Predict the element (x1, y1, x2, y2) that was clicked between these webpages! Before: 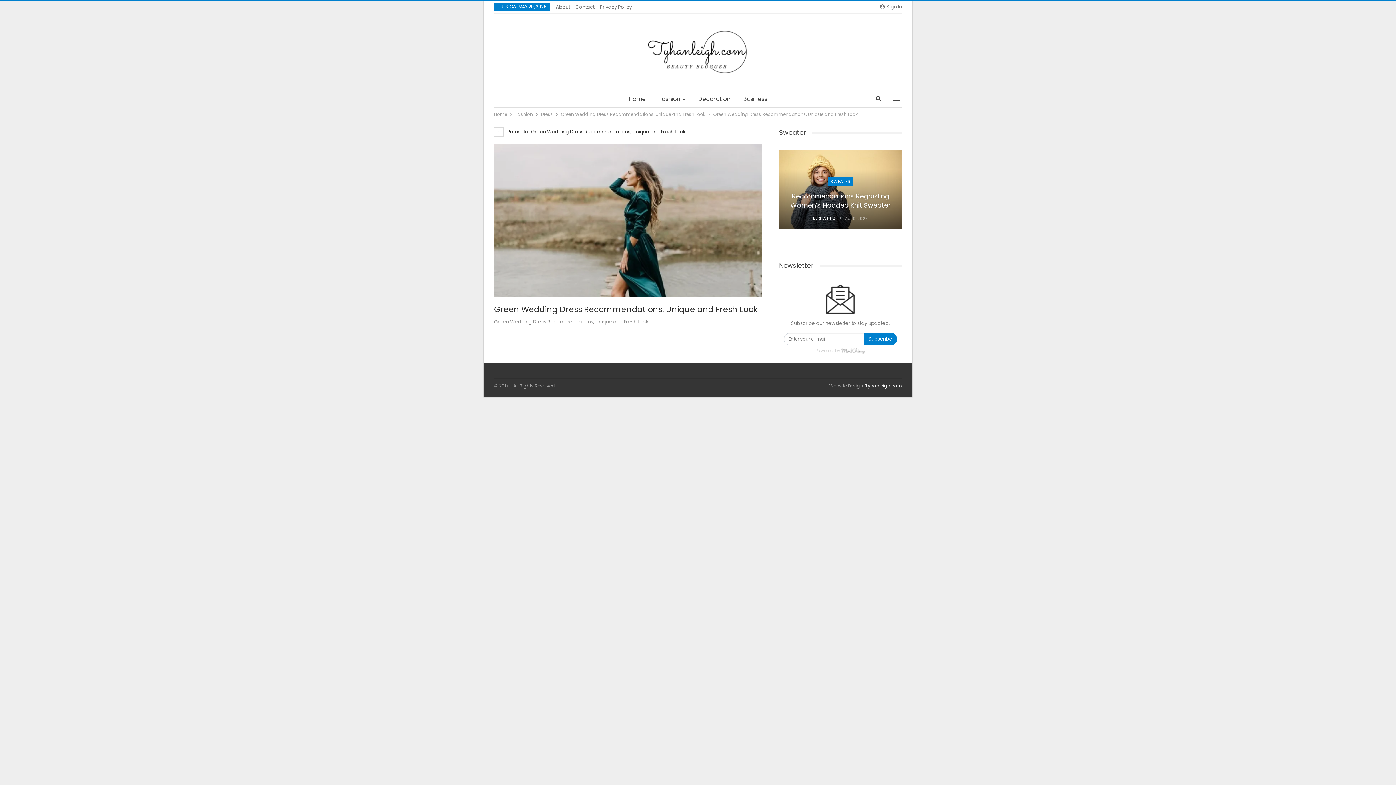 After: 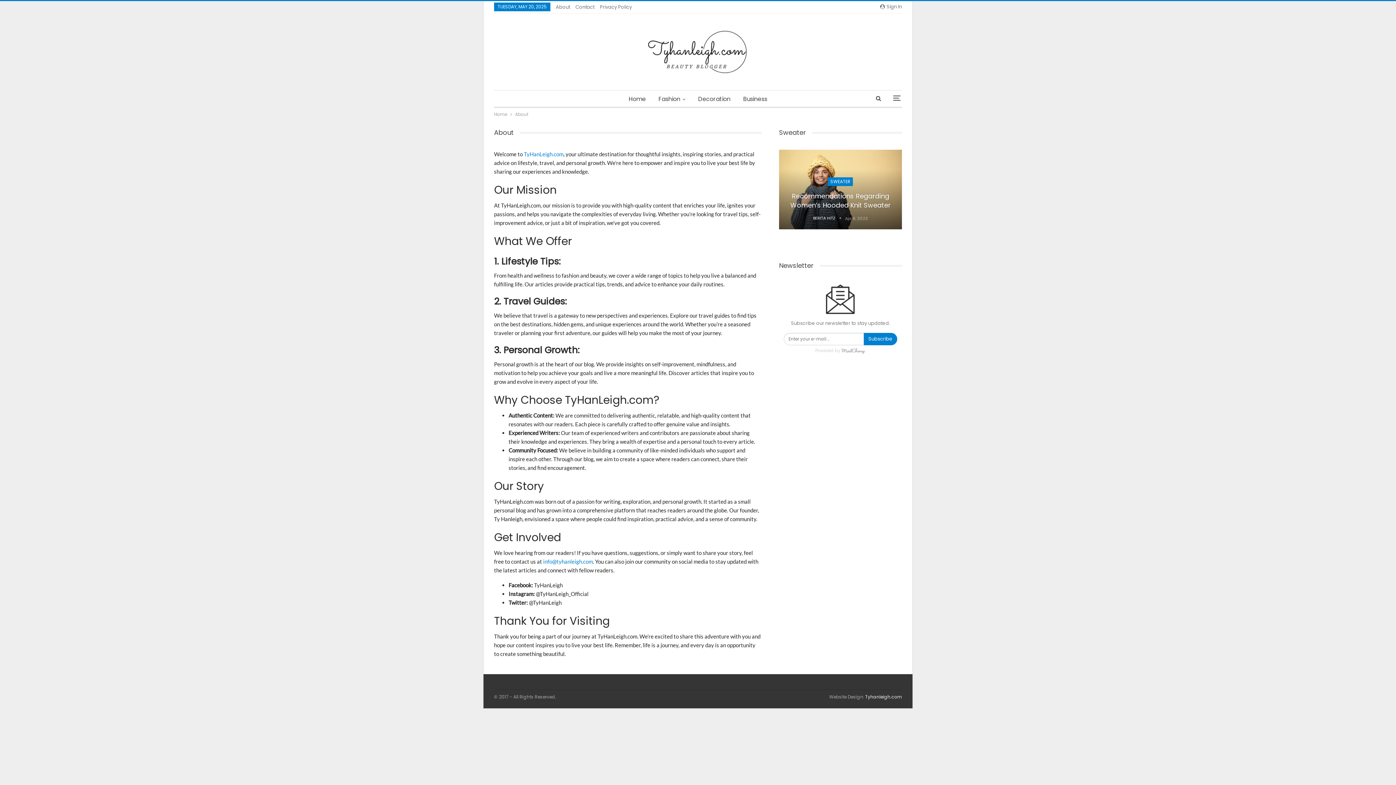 Action: label: About bbox: (556, 3, 570, 10)